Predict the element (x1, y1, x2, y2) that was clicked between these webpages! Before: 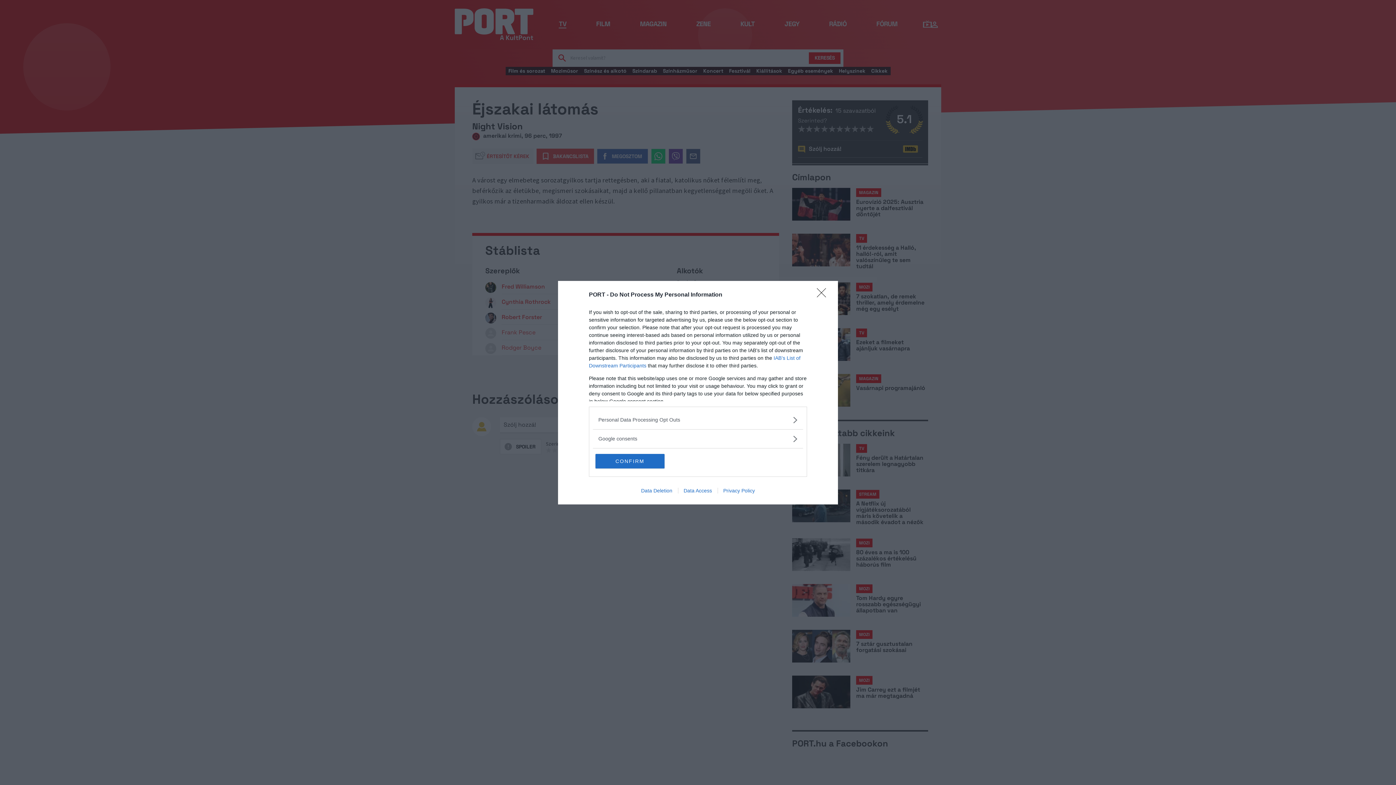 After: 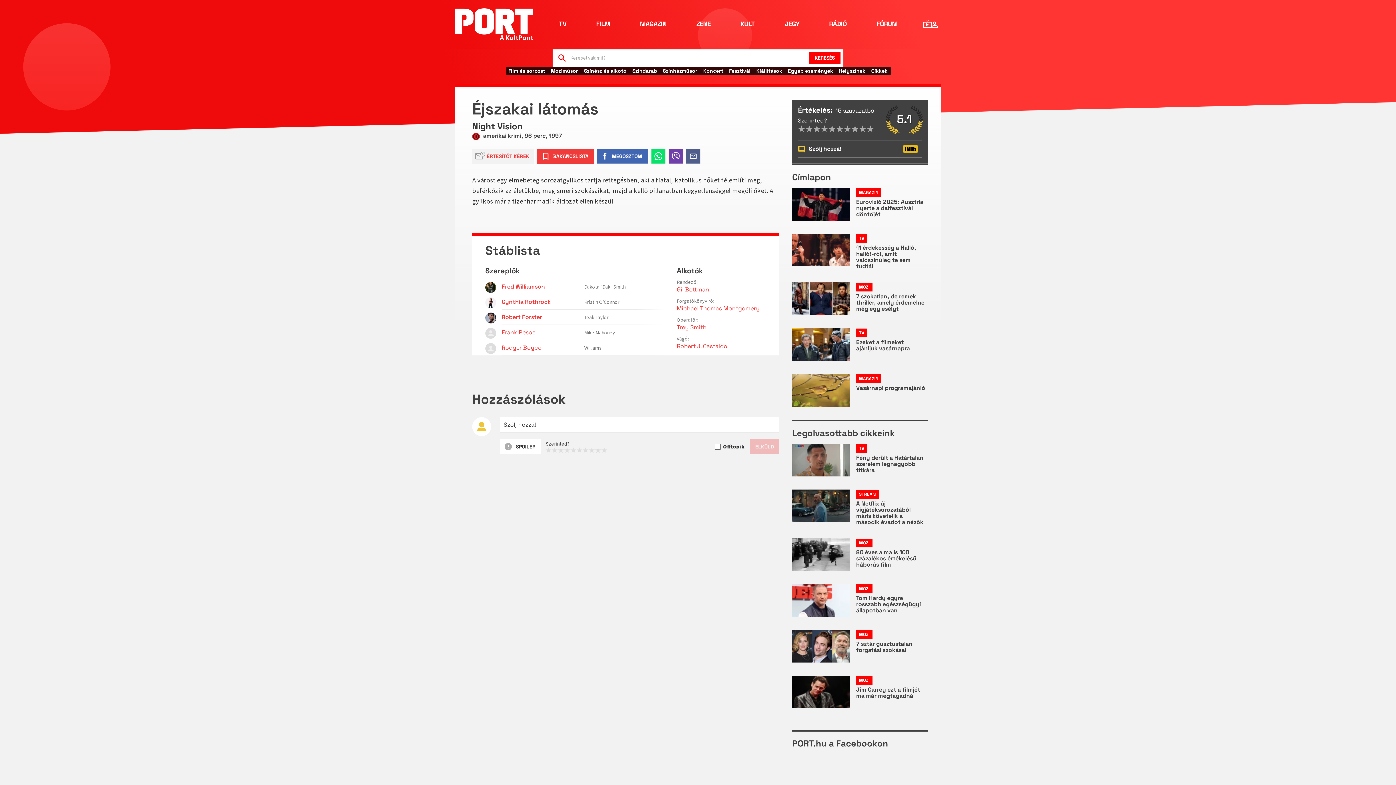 Action: label: CONFIRM bbox: (595, 454, 664, 468)